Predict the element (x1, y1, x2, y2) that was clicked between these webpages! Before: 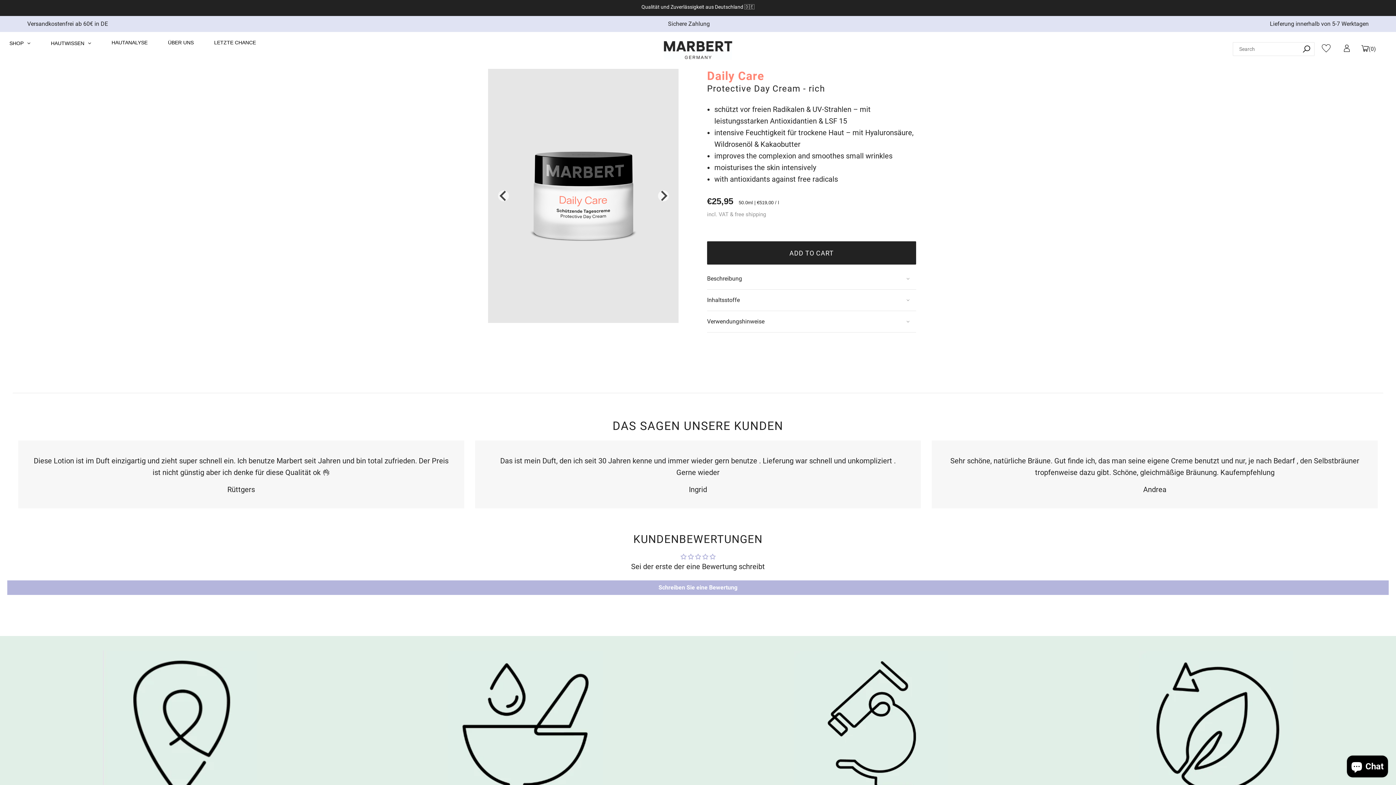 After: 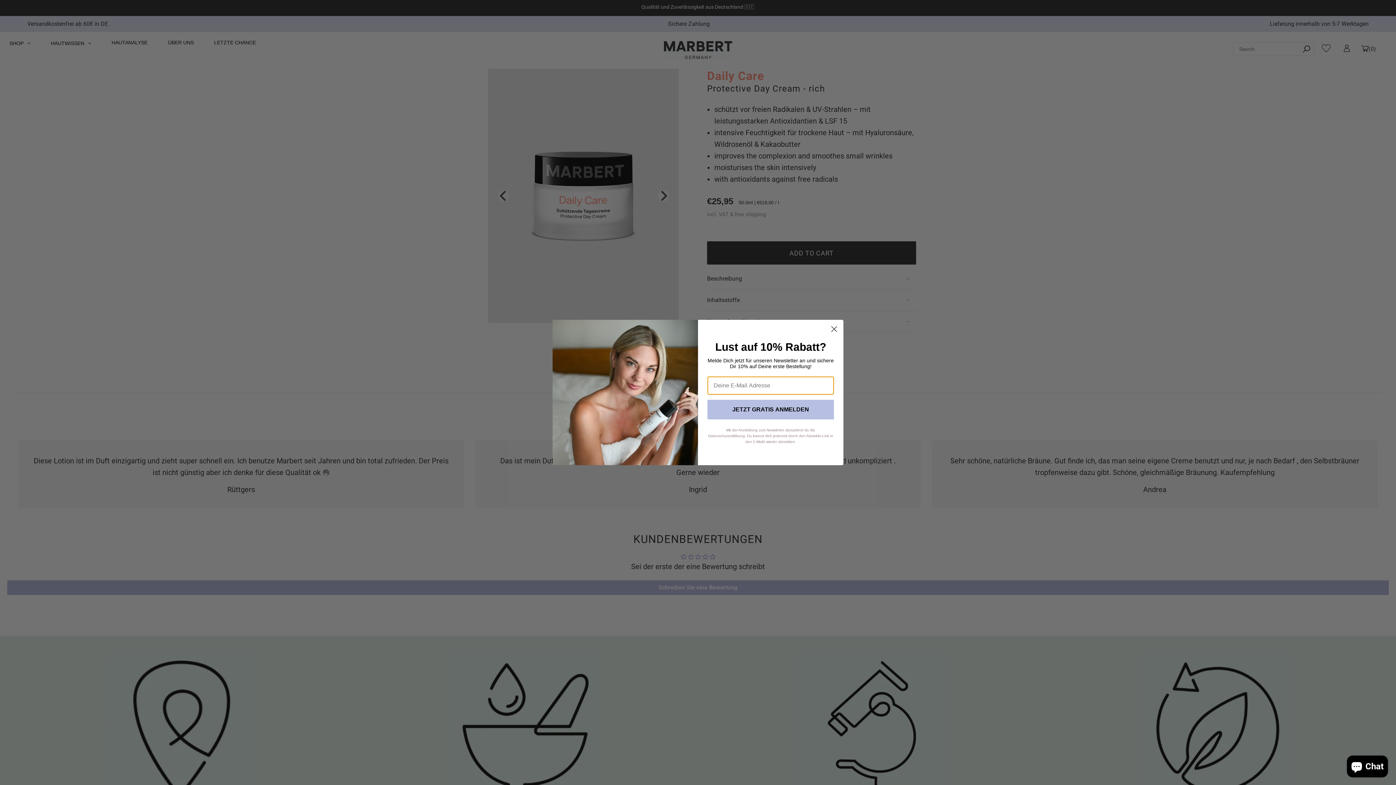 Action: label: Schreiben Sie eine Bewertung bbox: (7, 580, 1389, 595)